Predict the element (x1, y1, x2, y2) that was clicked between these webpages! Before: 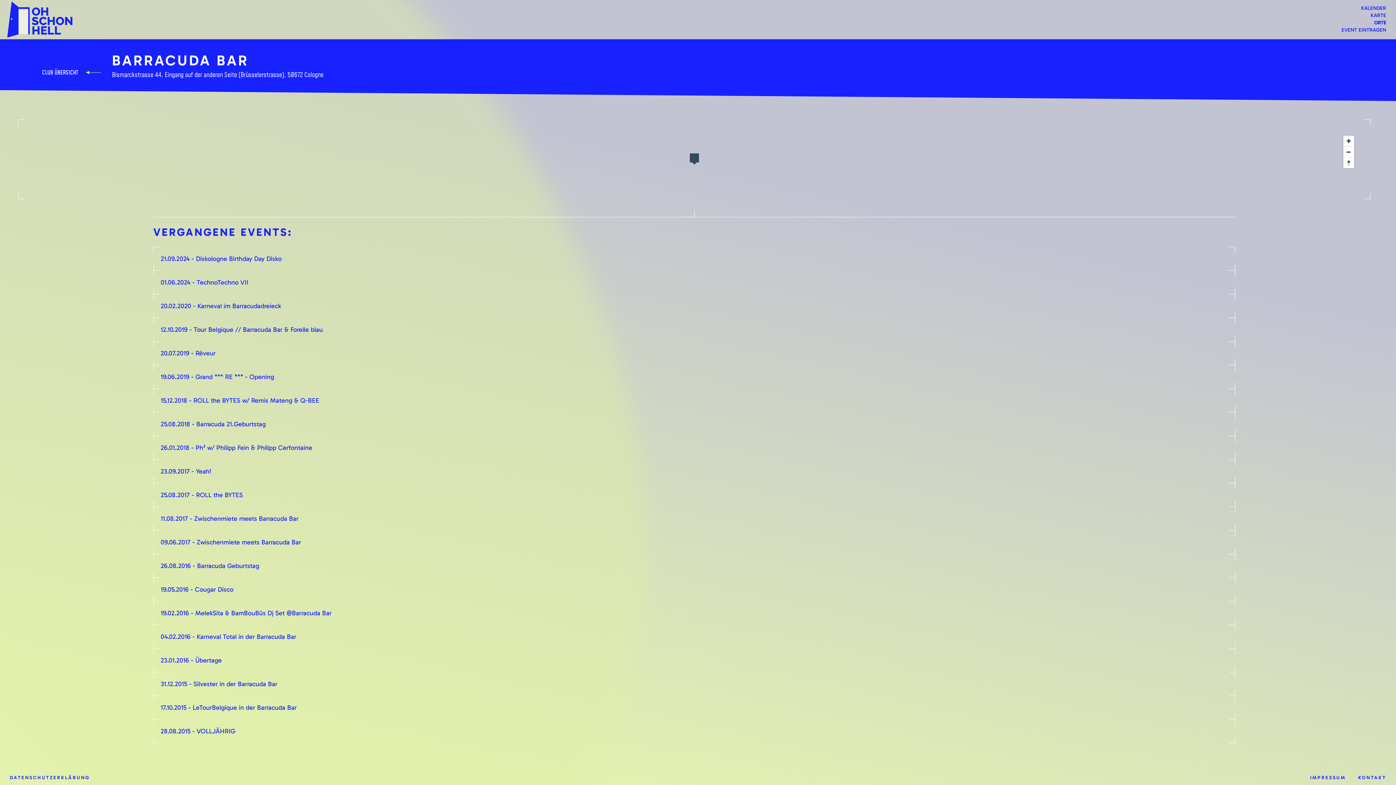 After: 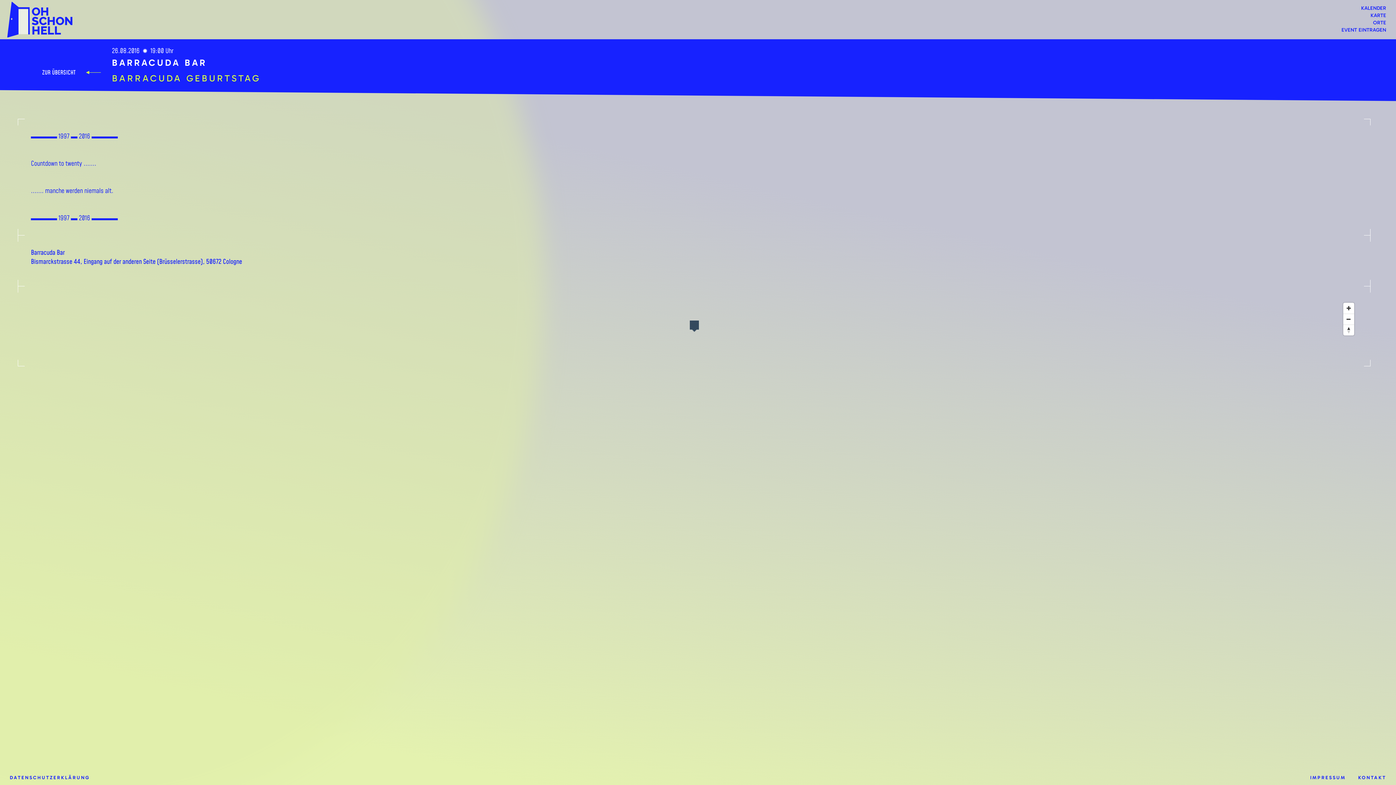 Action: label: 26.08.2016 - Barracuda Geburtstag bbox: (153, 554, 1235, 578)